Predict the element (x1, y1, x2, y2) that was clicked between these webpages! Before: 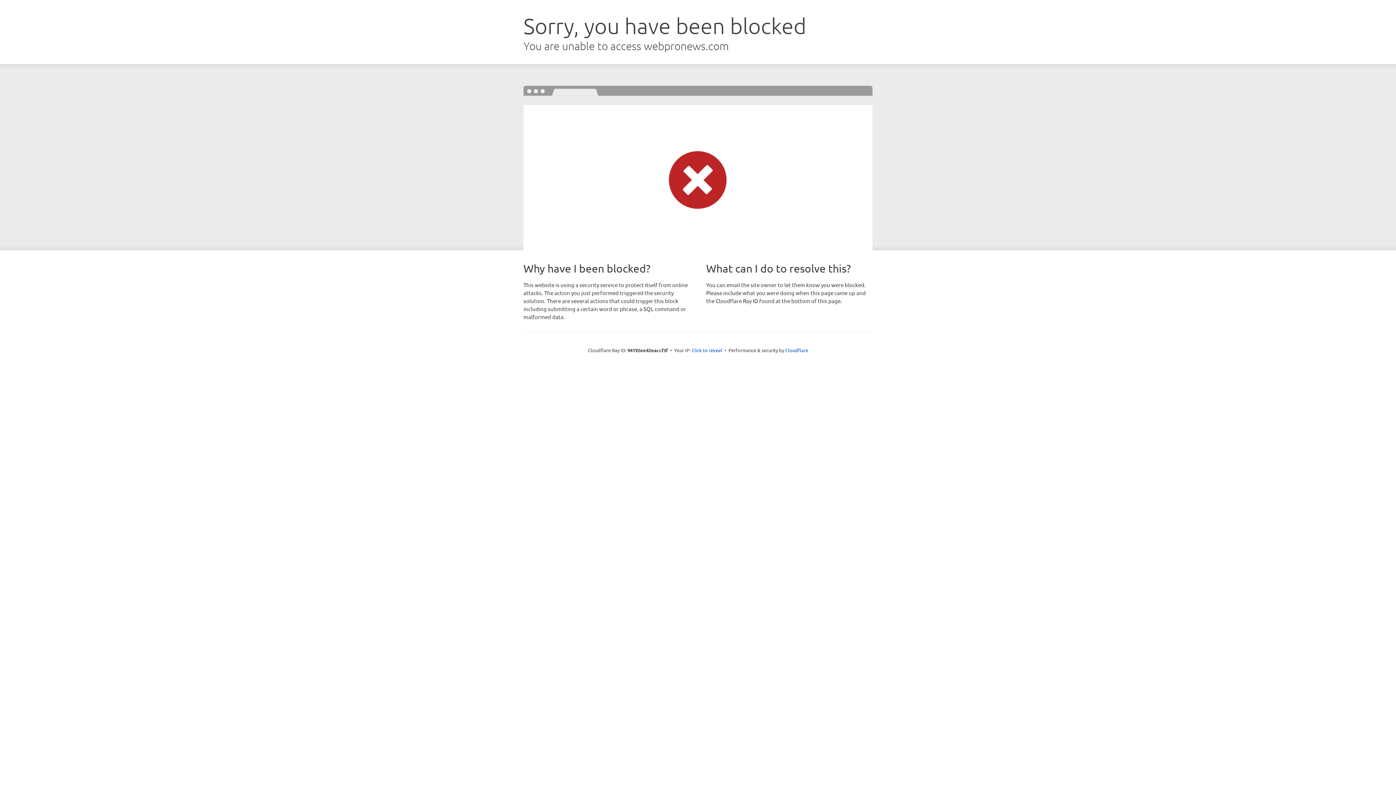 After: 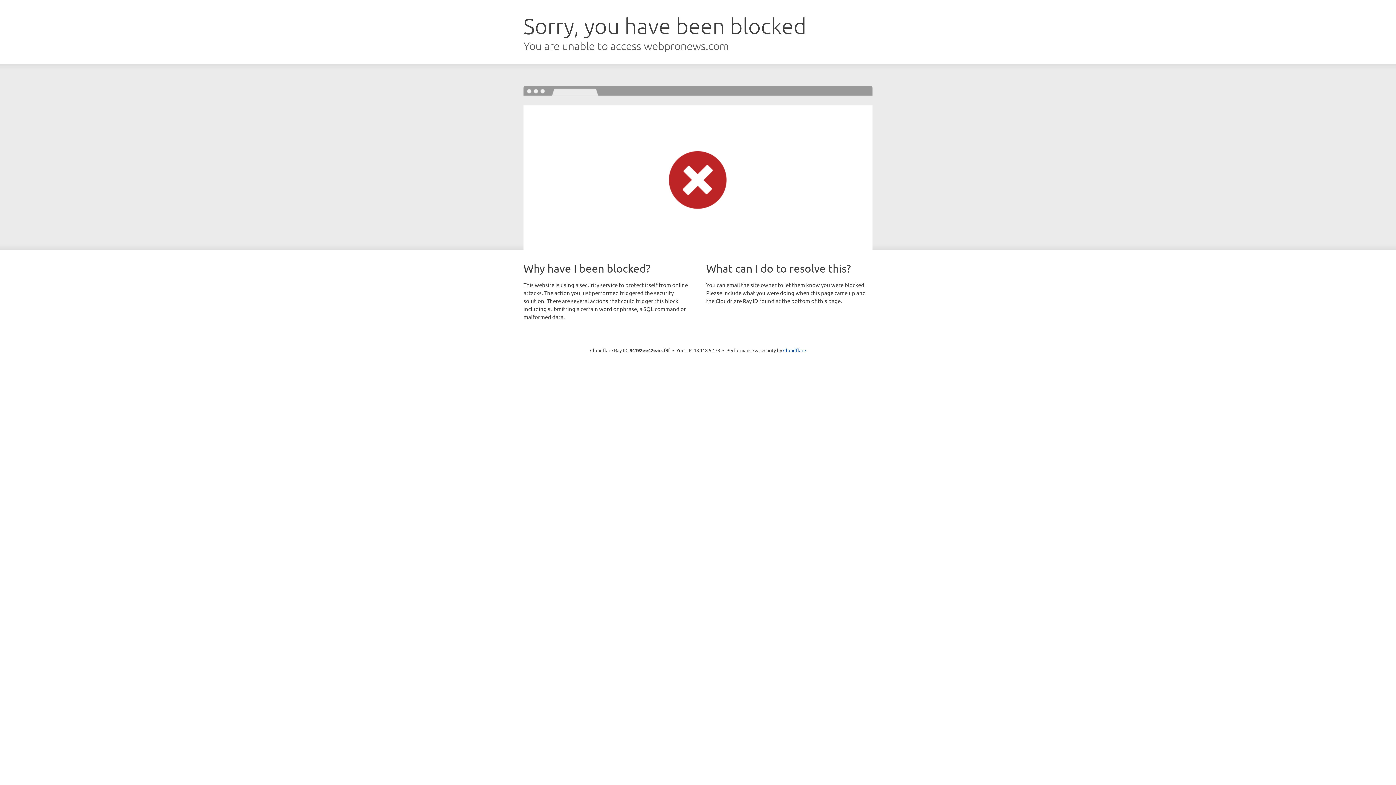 Action: label: Click to reveal bbox: (691, 346, 722, 353)